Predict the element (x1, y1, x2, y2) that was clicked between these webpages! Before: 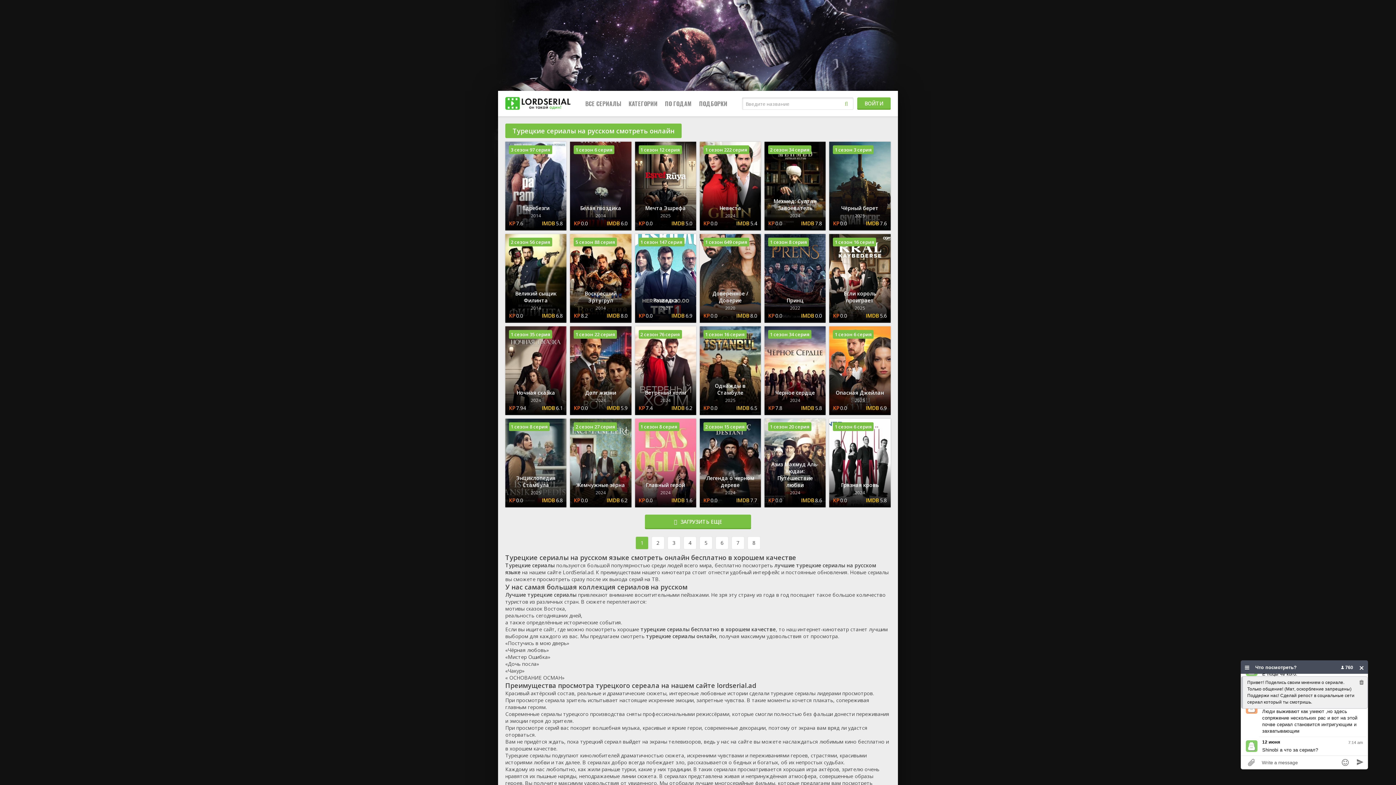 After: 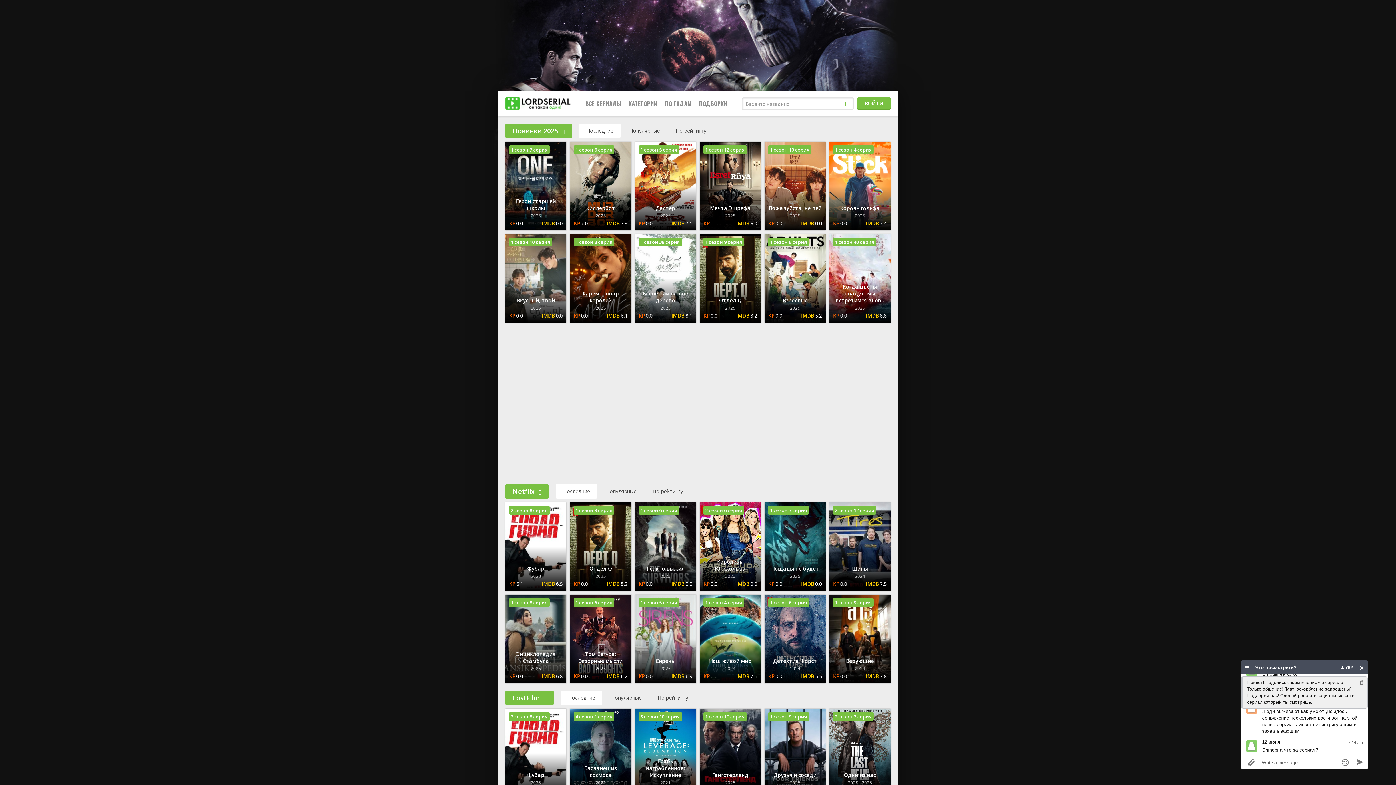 Action: bbox: (699, 90, 727, 116) label: ПОДБОРКИ